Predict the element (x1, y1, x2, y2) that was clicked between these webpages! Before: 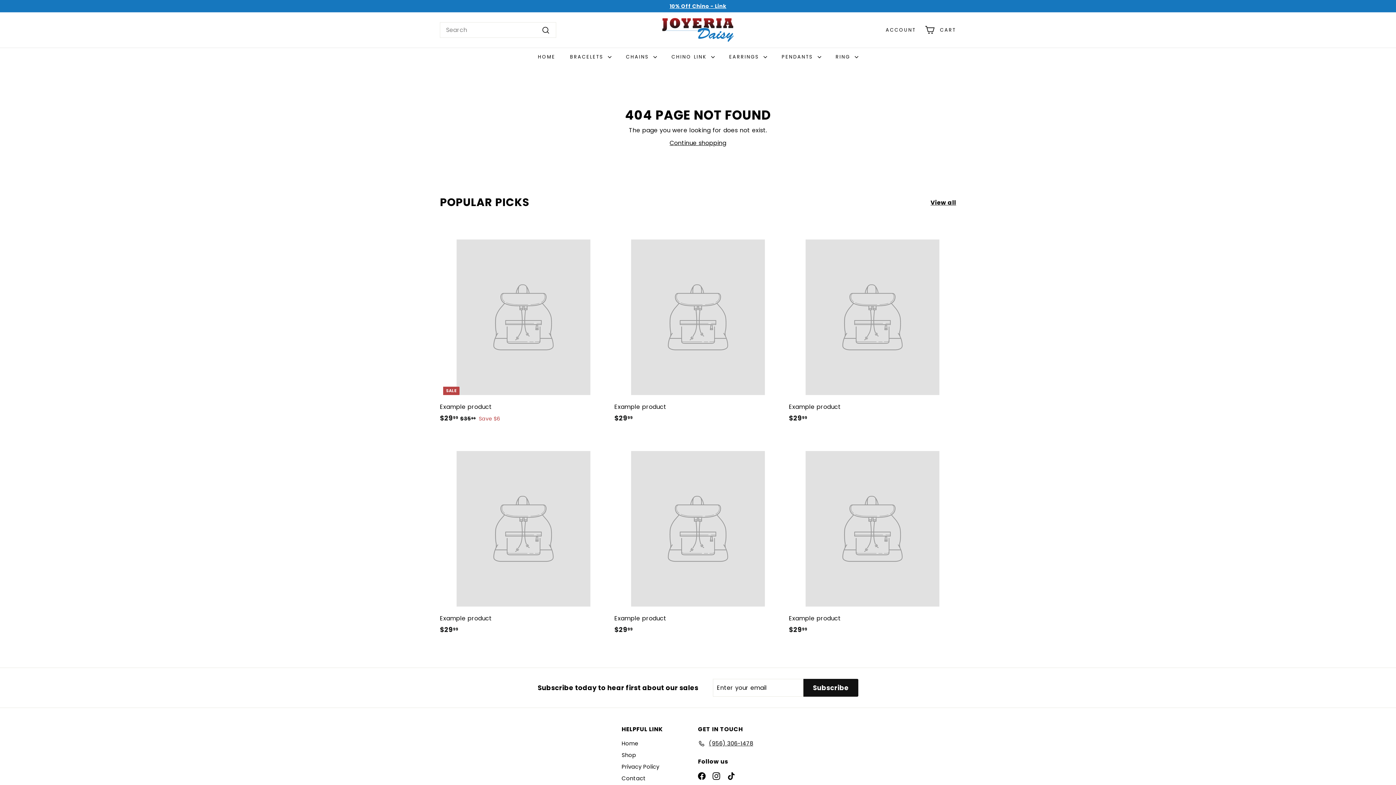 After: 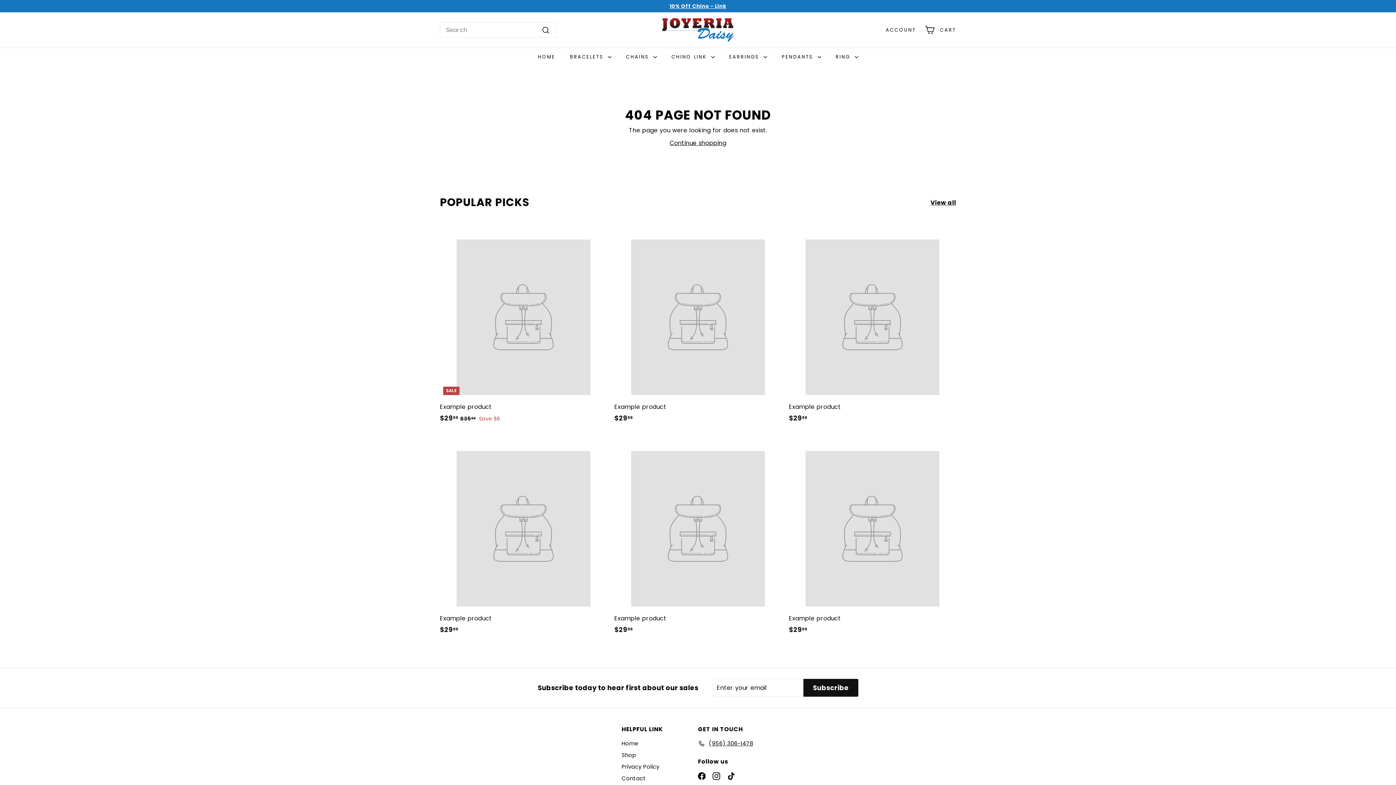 Action: label: TikTok bbox: (727, 772, 735, 780)